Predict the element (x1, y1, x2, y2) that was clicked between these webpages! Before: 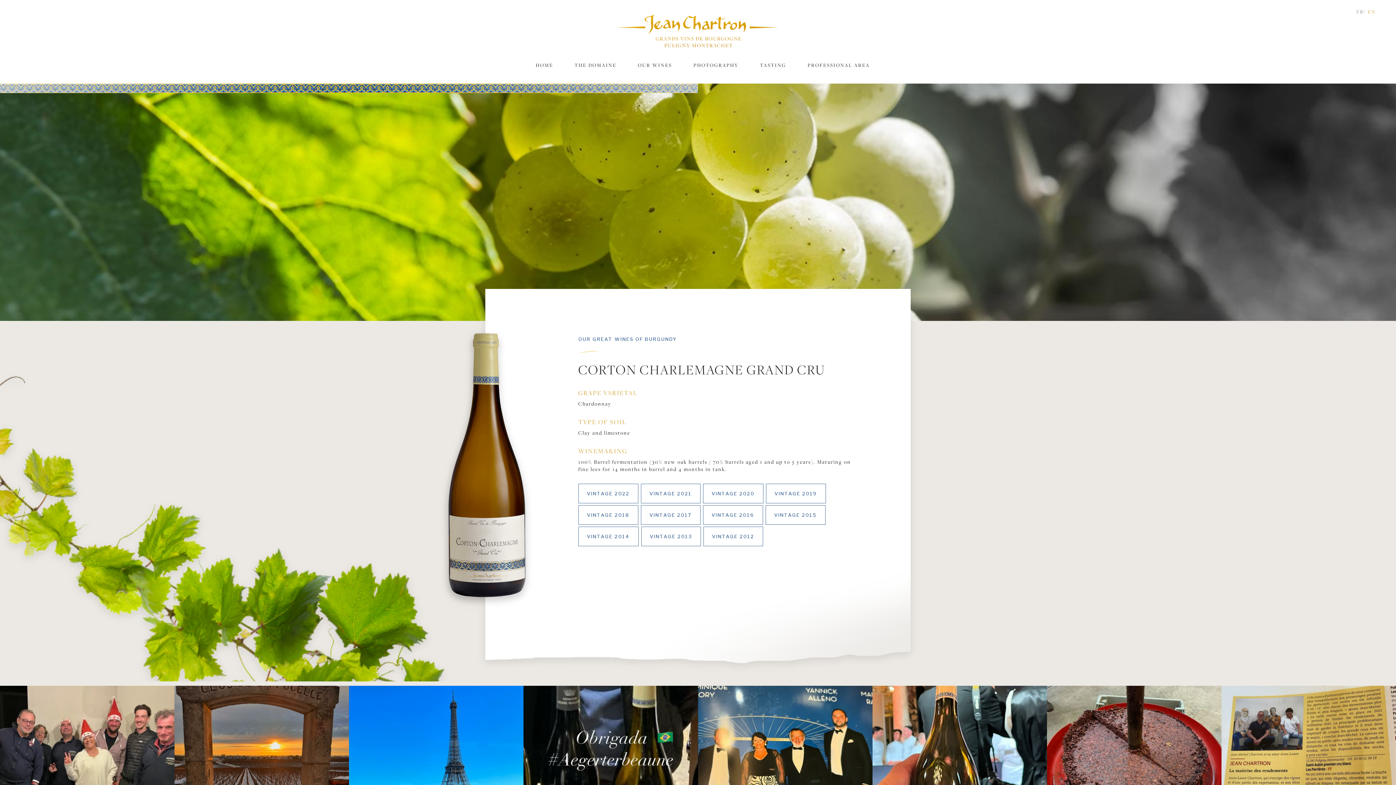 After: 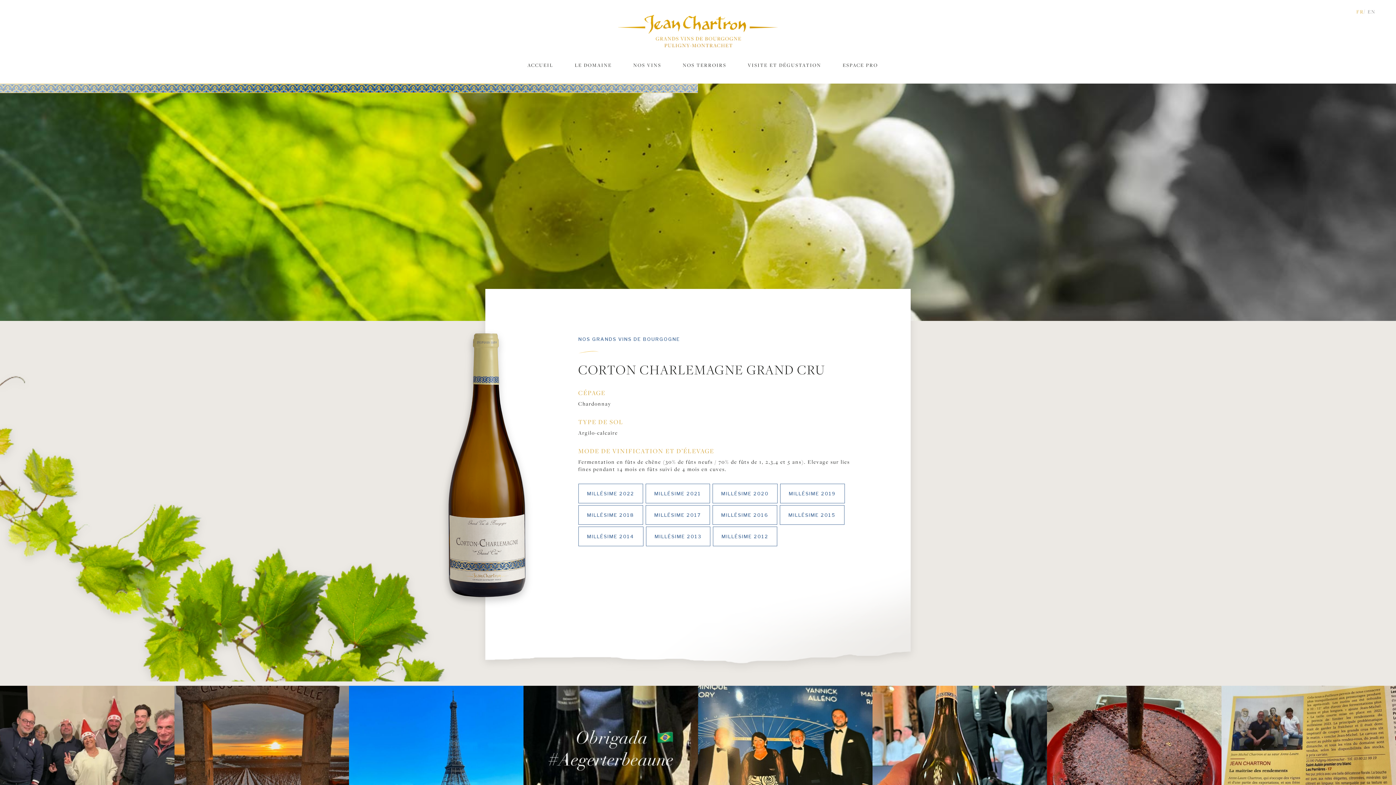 Action: bbox: (1354, 8, 1366, 14) label: FR